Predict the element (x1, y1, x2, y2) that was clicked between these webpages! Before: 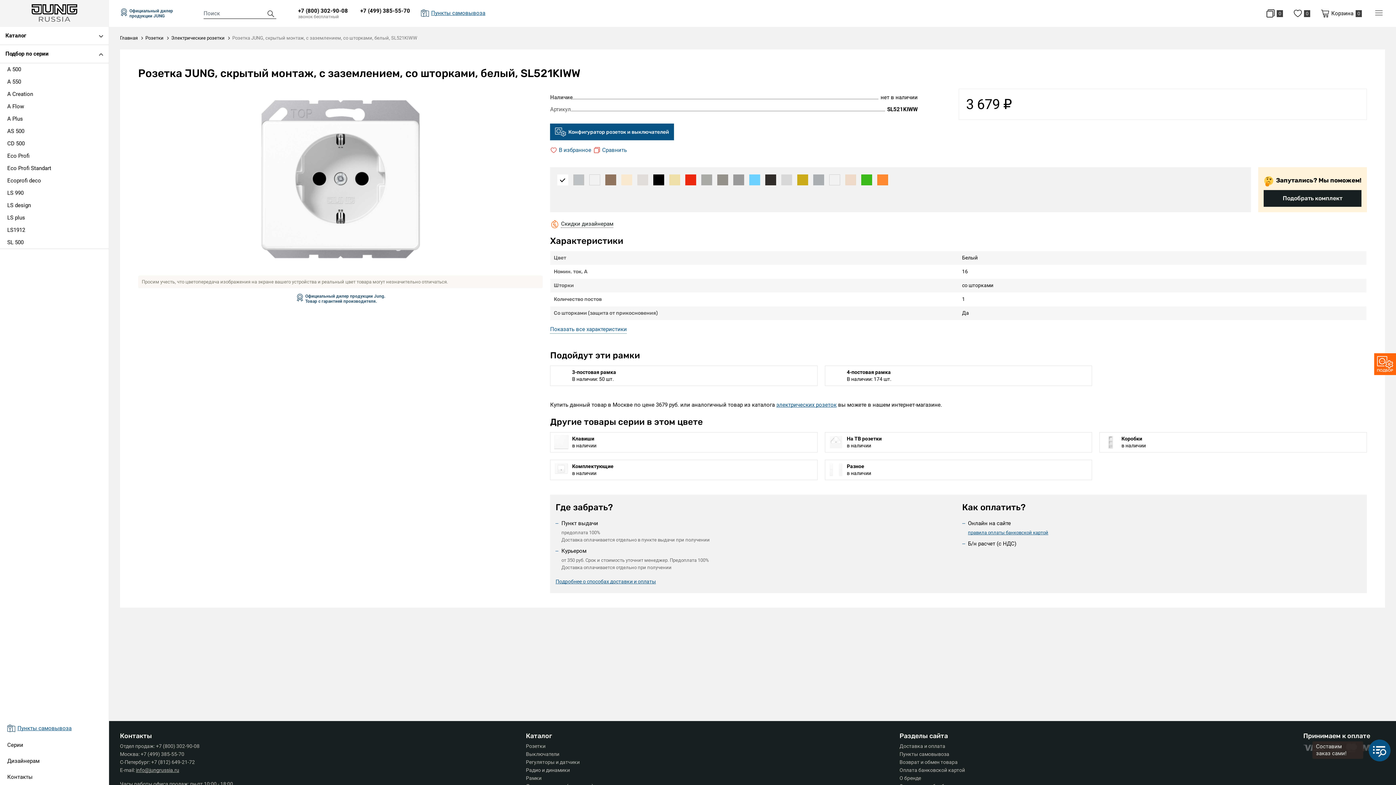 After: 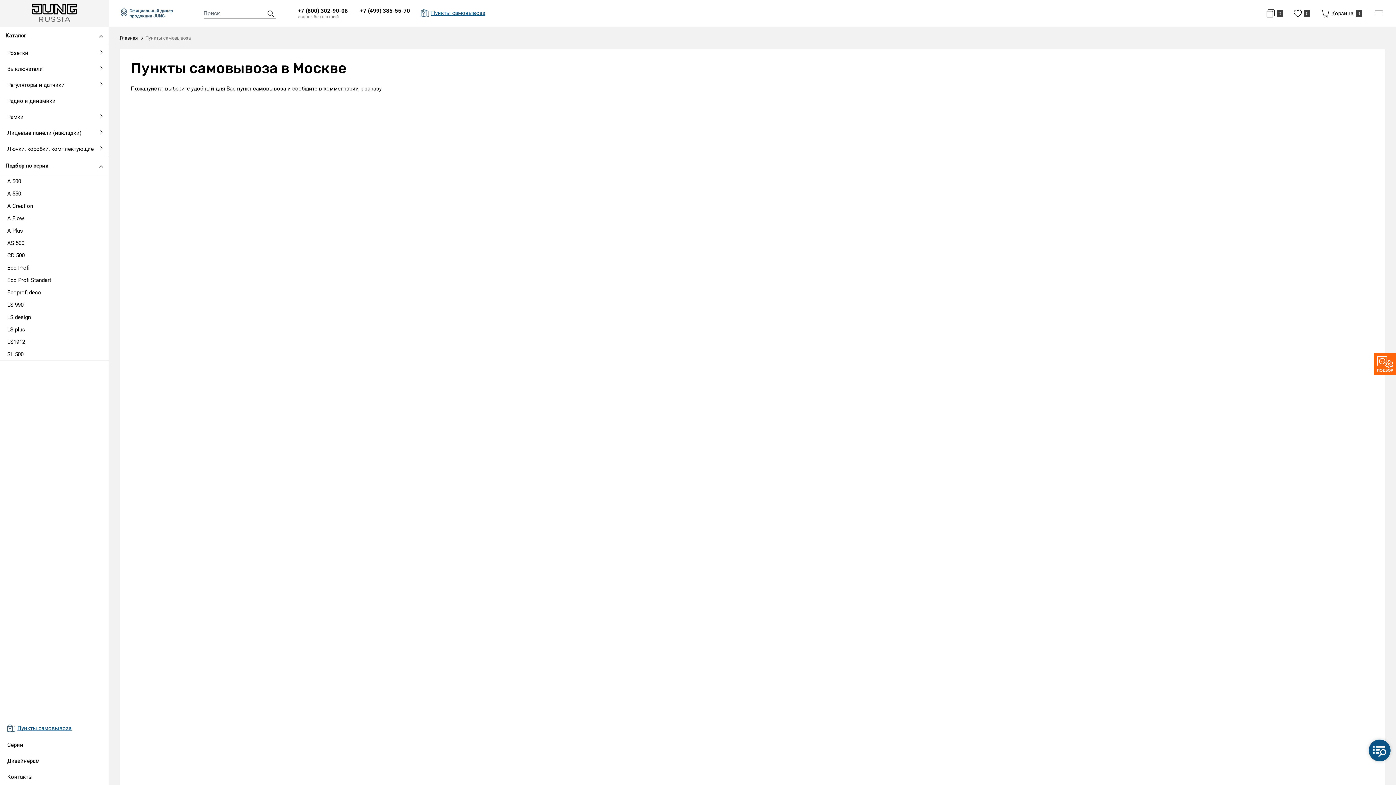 Action: bbox: (421, 6, 485, 19) label: Пункты самовывоза